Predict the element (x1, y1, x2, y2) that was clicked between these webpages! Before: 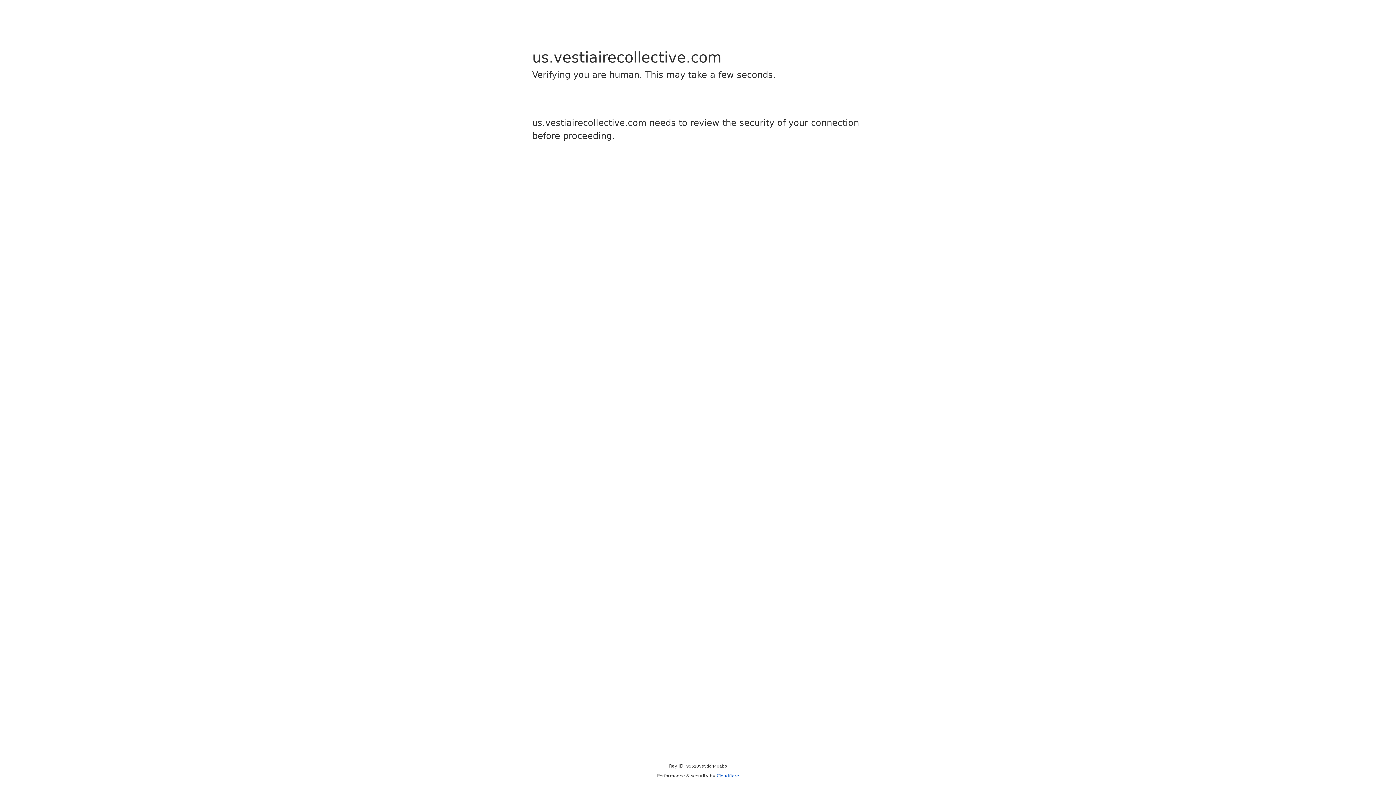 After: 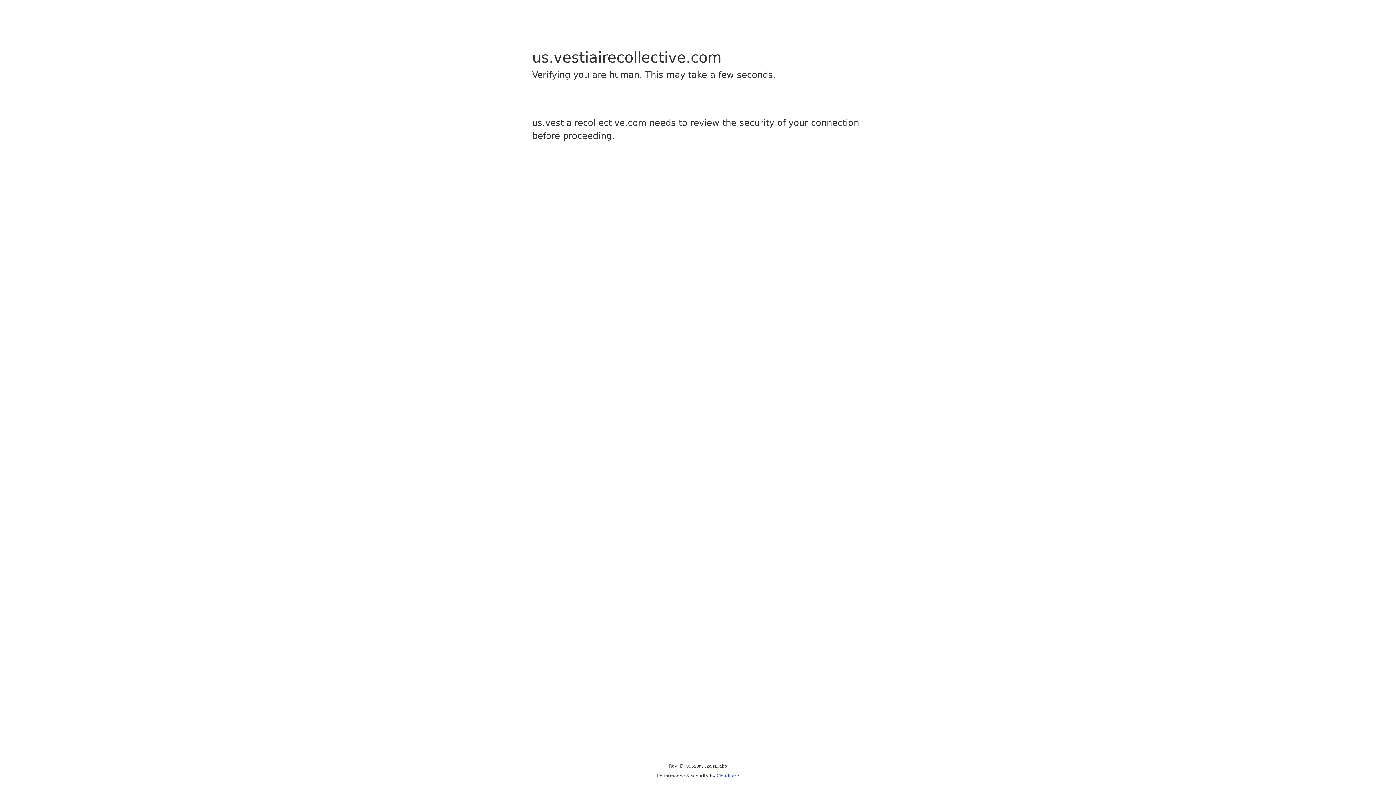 Action: label: Cloudflare bbox: (716, 773, 739, 778)